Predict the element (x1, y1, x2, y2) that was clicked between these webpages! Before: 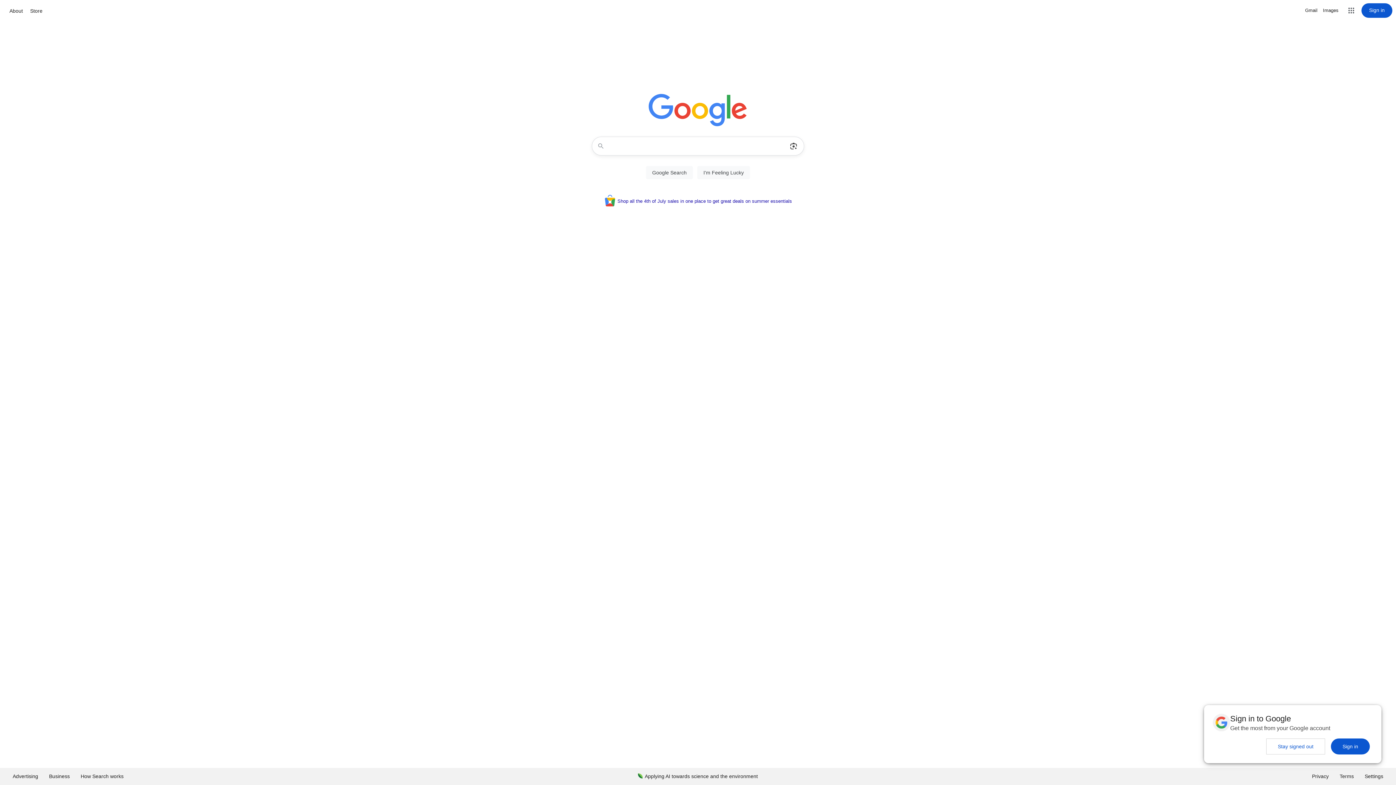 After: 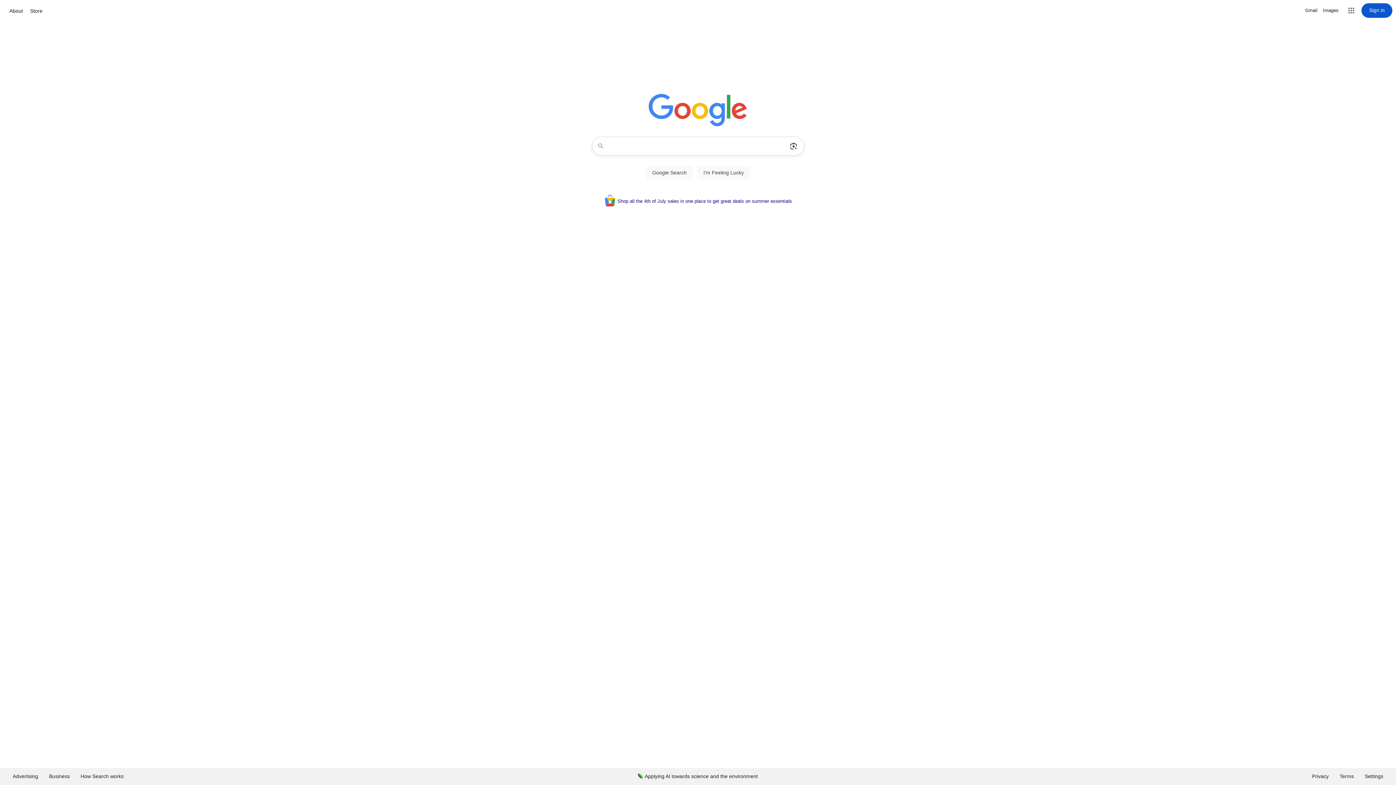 Action: label: Stay signed out bbox: (1266, 738, 1325, 754)